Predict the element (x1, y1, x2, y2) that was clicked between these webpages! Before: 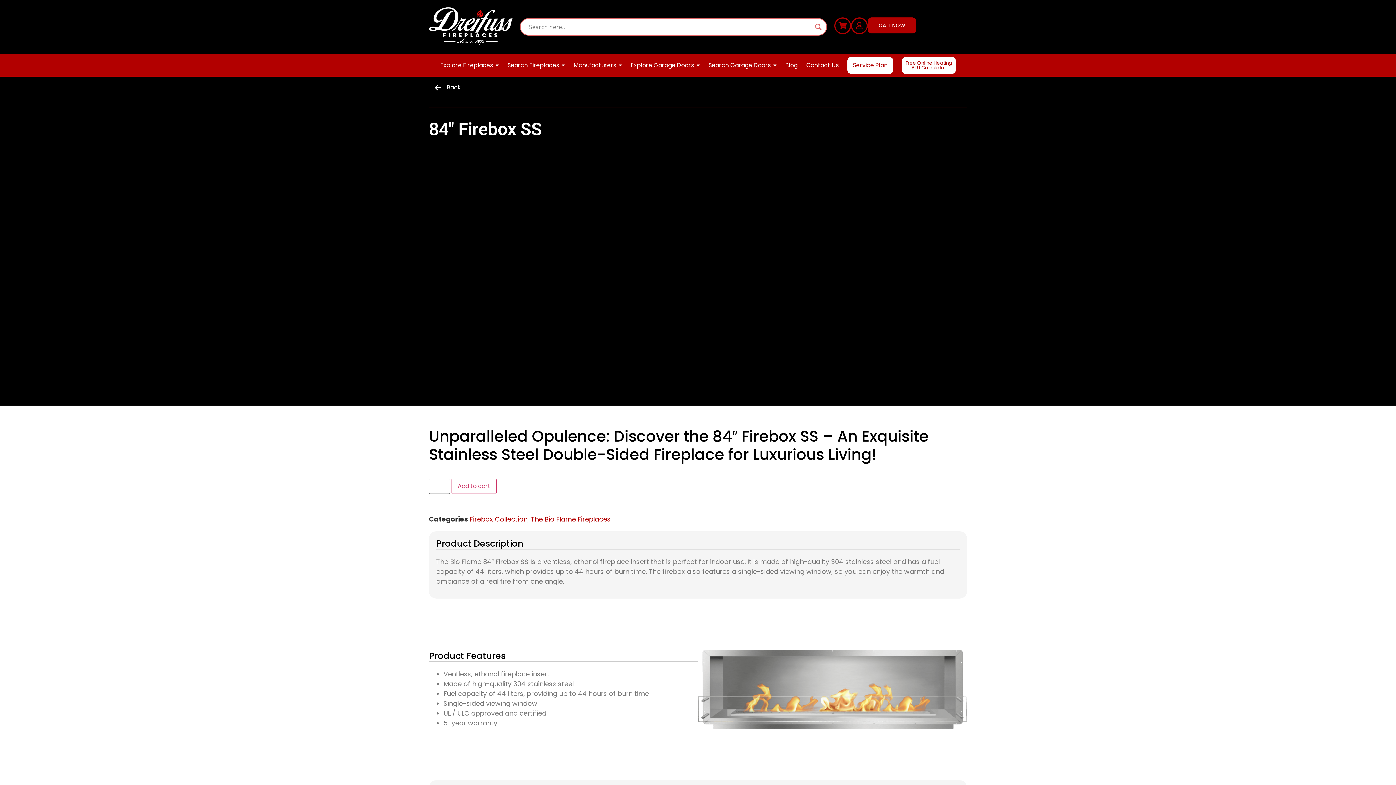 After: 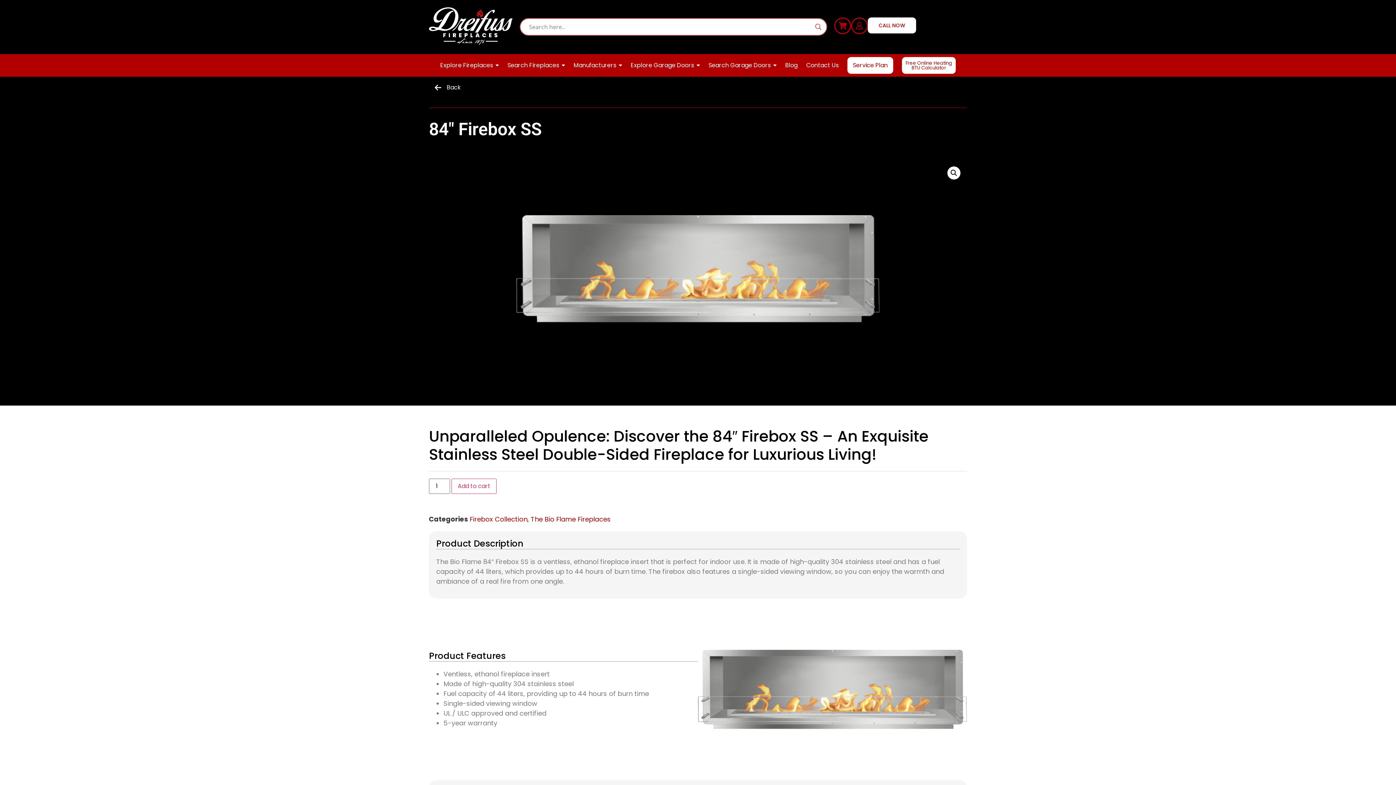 Action: label: CALL NOW bbox: (867, 17, 916, 33)